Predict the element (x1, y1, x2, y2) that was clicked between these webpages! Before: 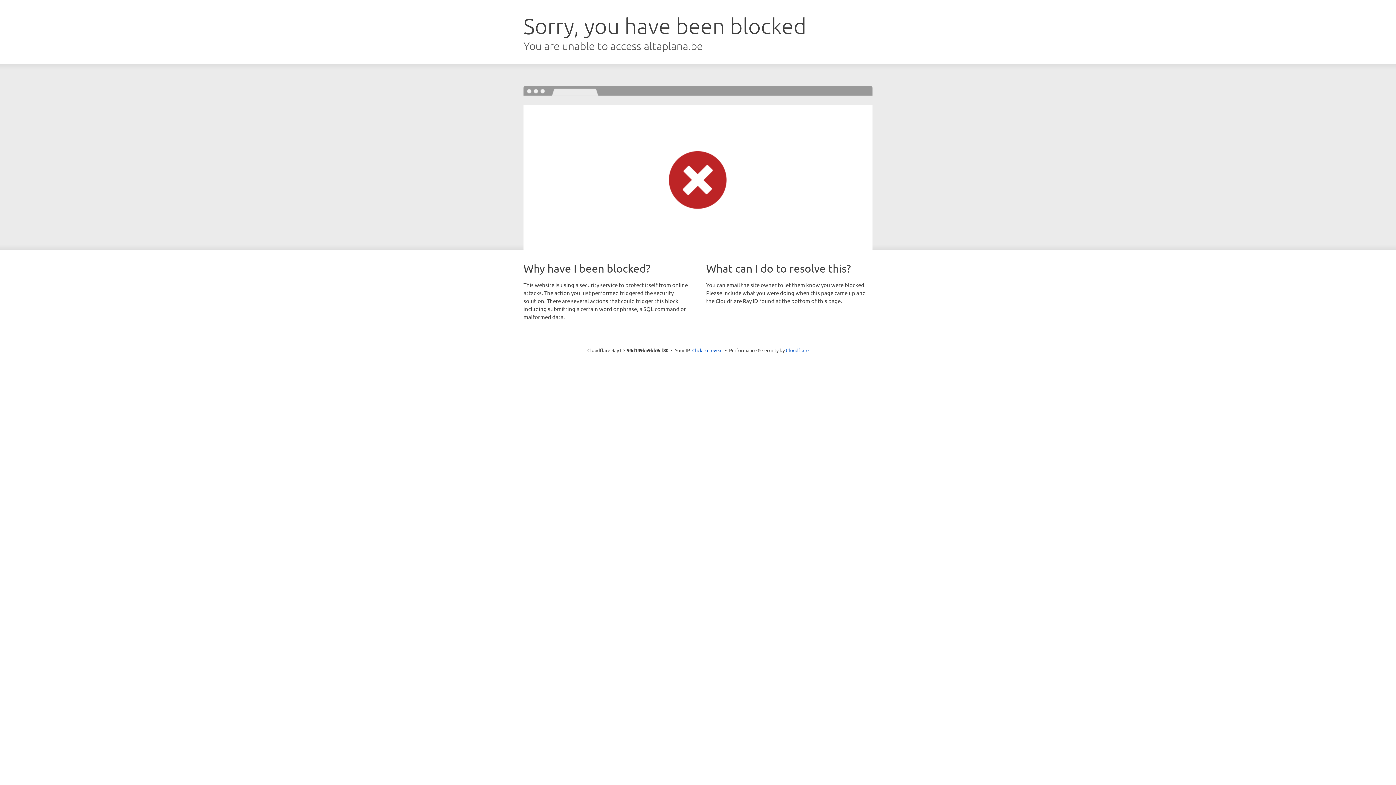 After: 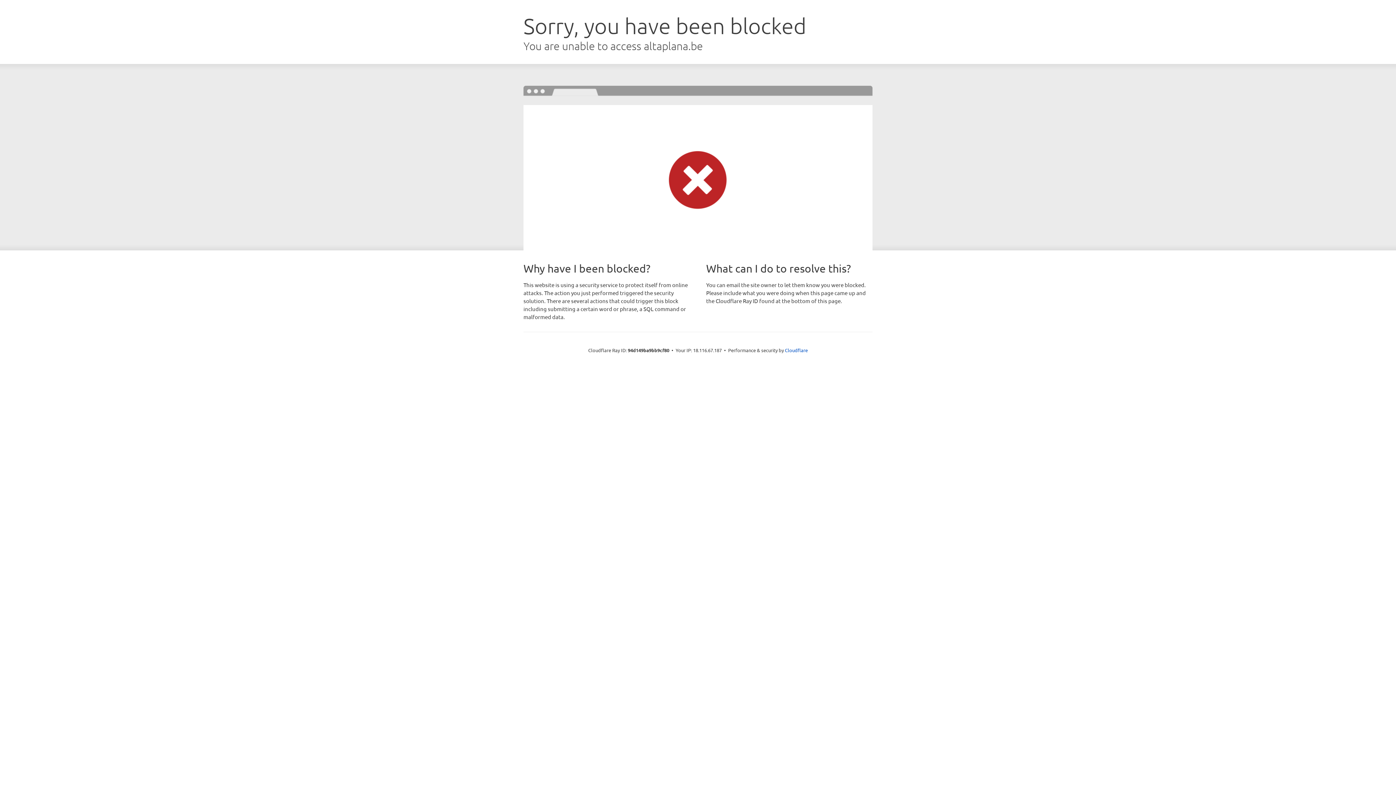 Action: label: Click to reveal bbox: (692, 346, 722, 353)